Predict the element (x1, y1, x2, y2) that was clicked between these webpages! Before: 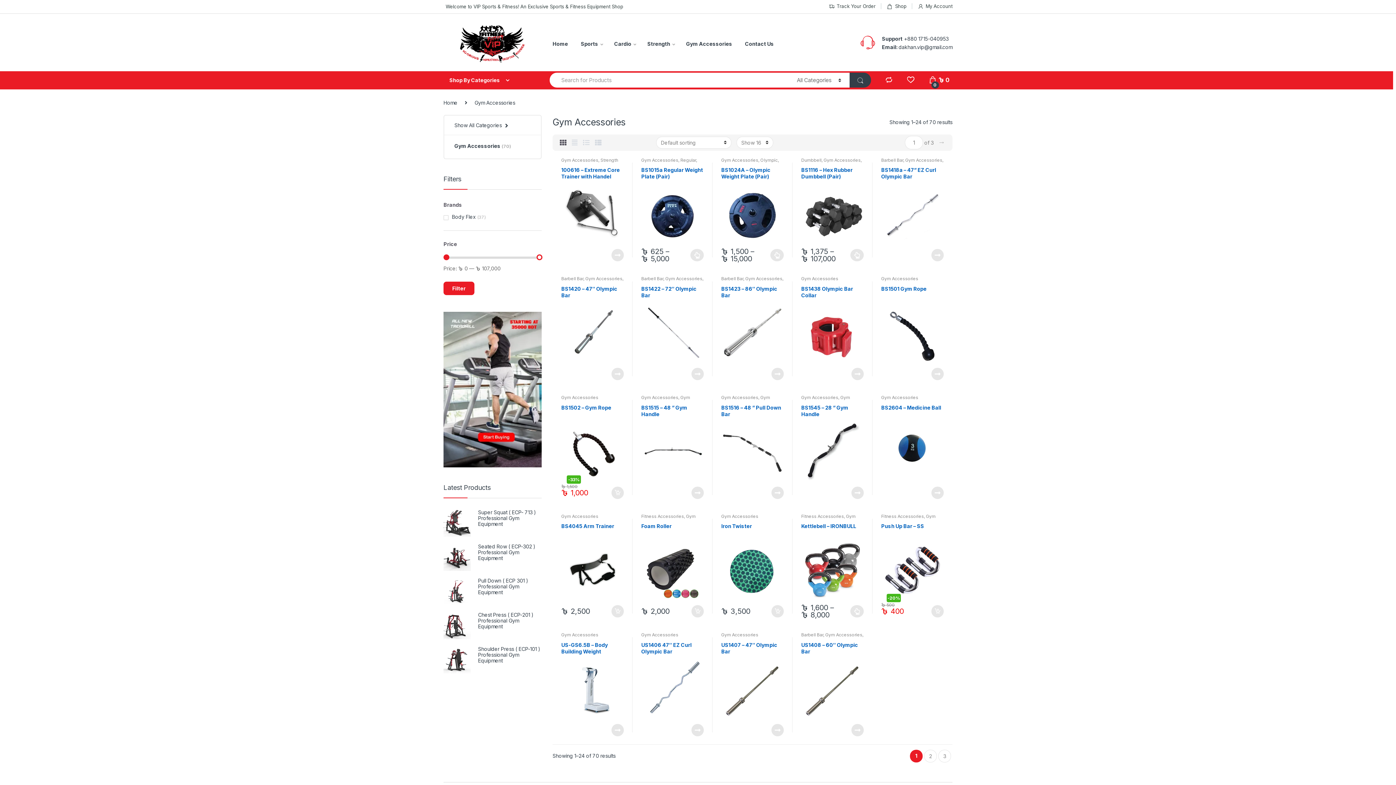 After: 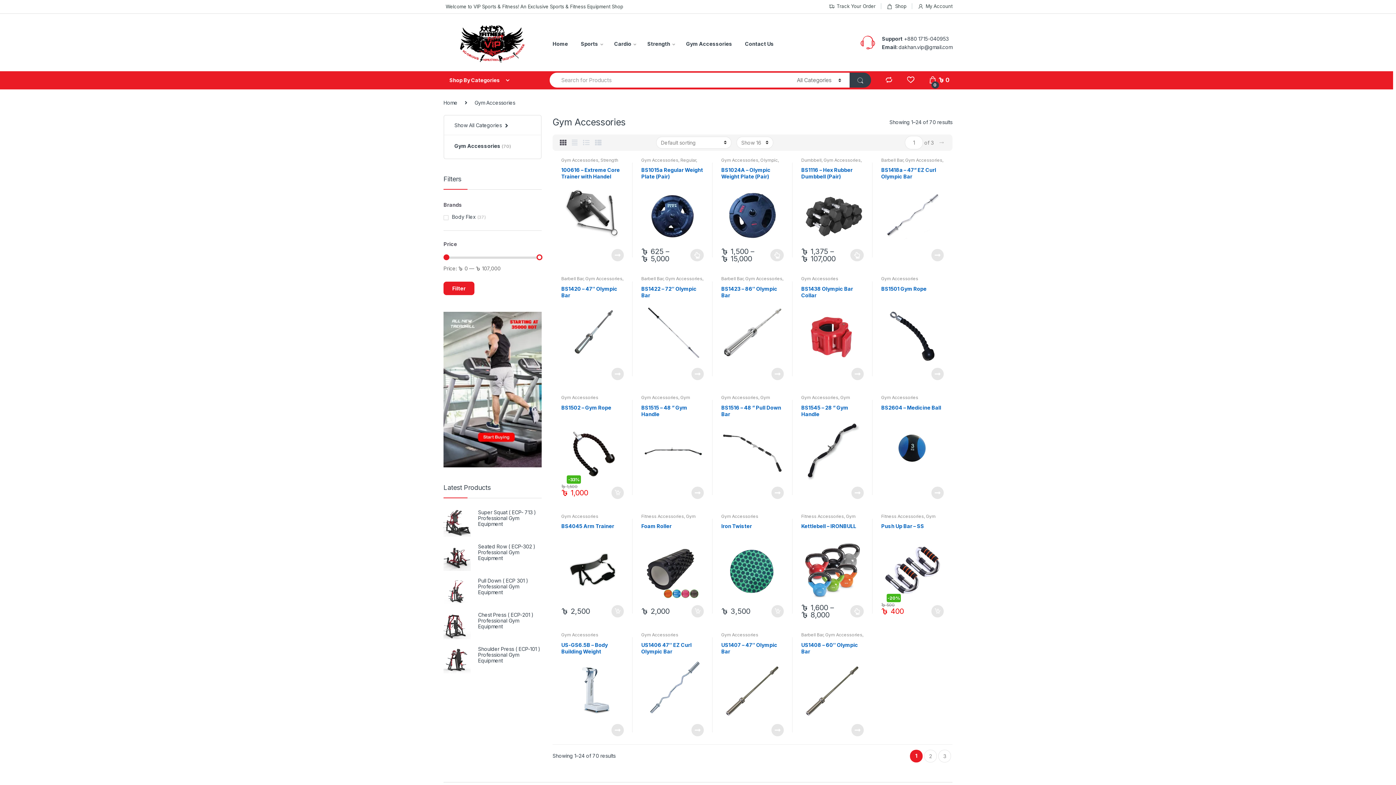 Action: bbox: (881, 394, 918, 400) label: Gym Accessories